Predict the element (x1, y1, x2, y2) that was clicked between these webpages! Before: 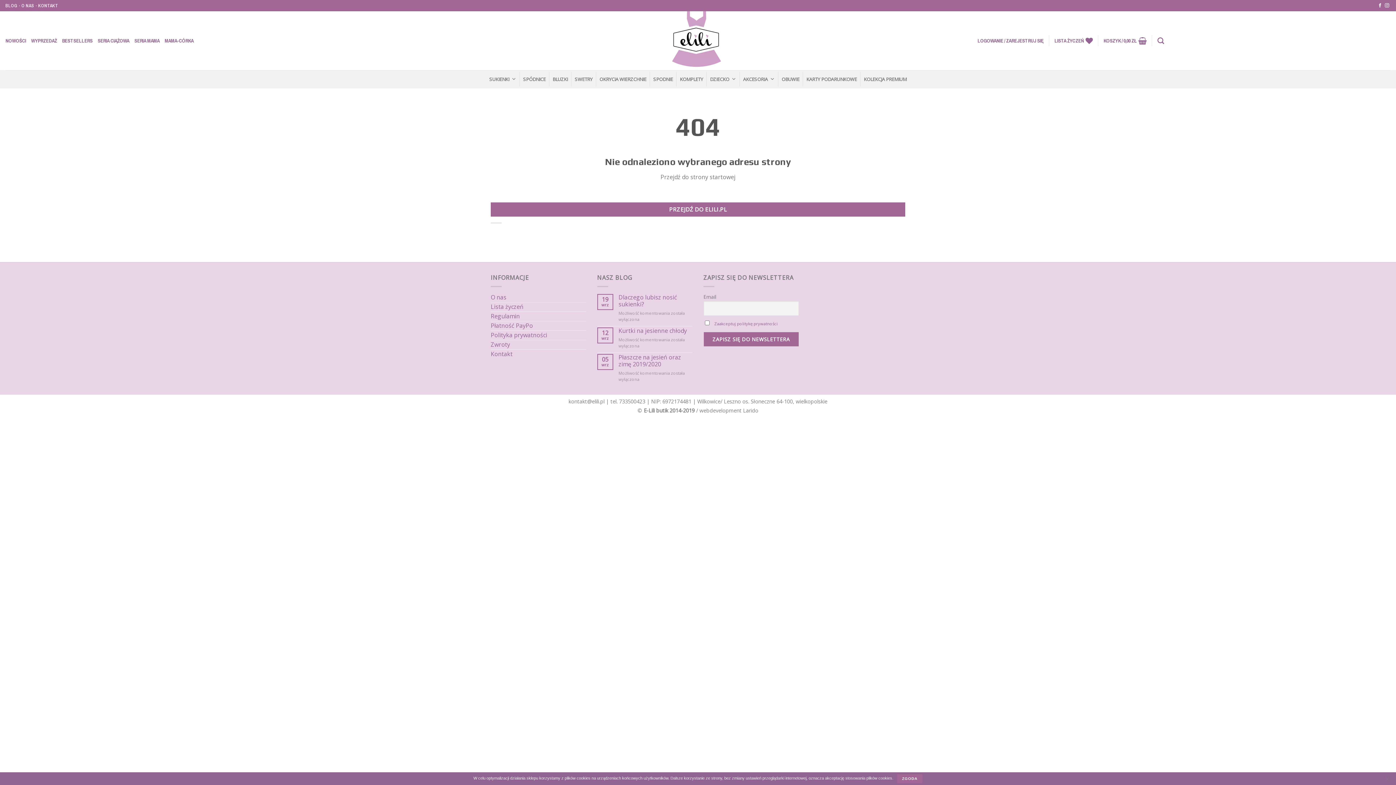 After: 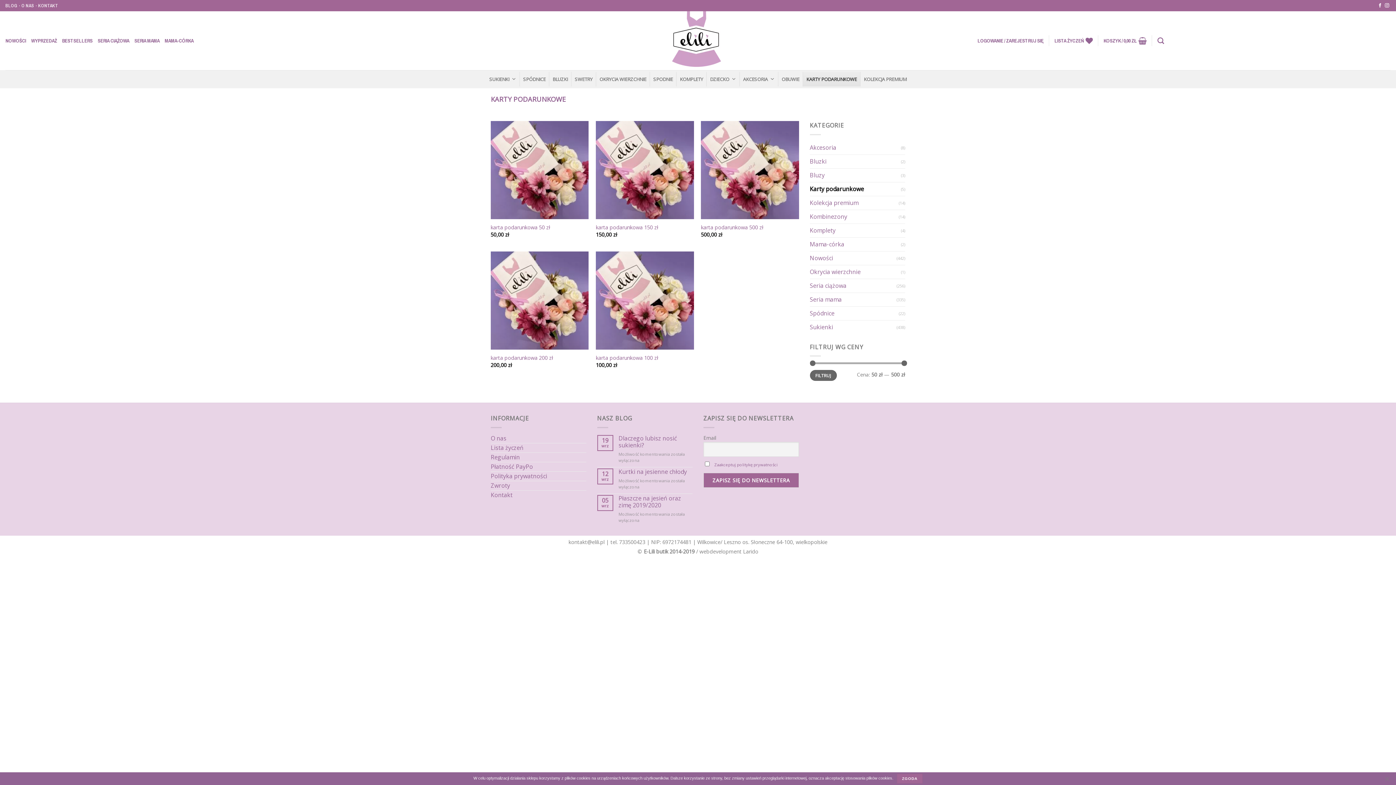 Action: bbox: (803, 72, 860, 86) label: KARTY PODARUNKOWE